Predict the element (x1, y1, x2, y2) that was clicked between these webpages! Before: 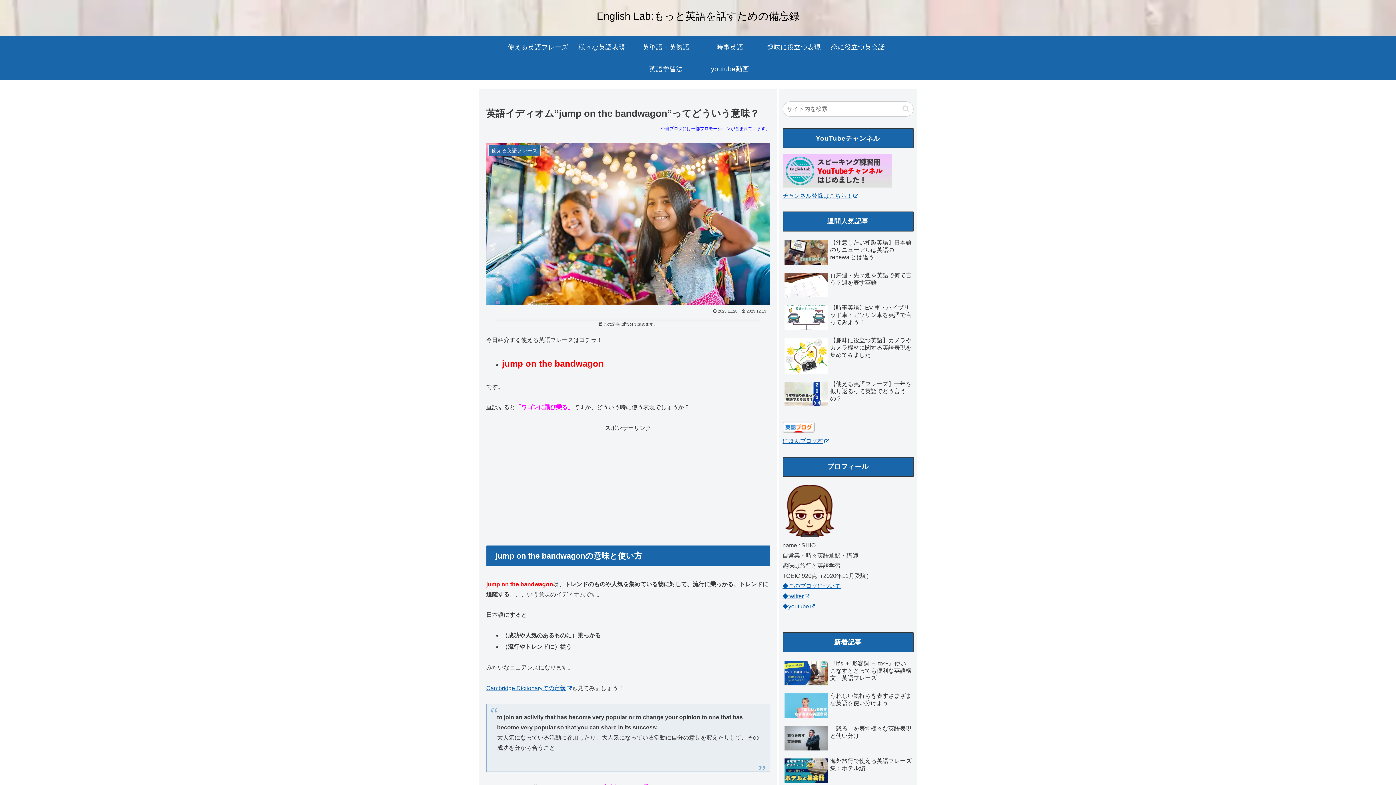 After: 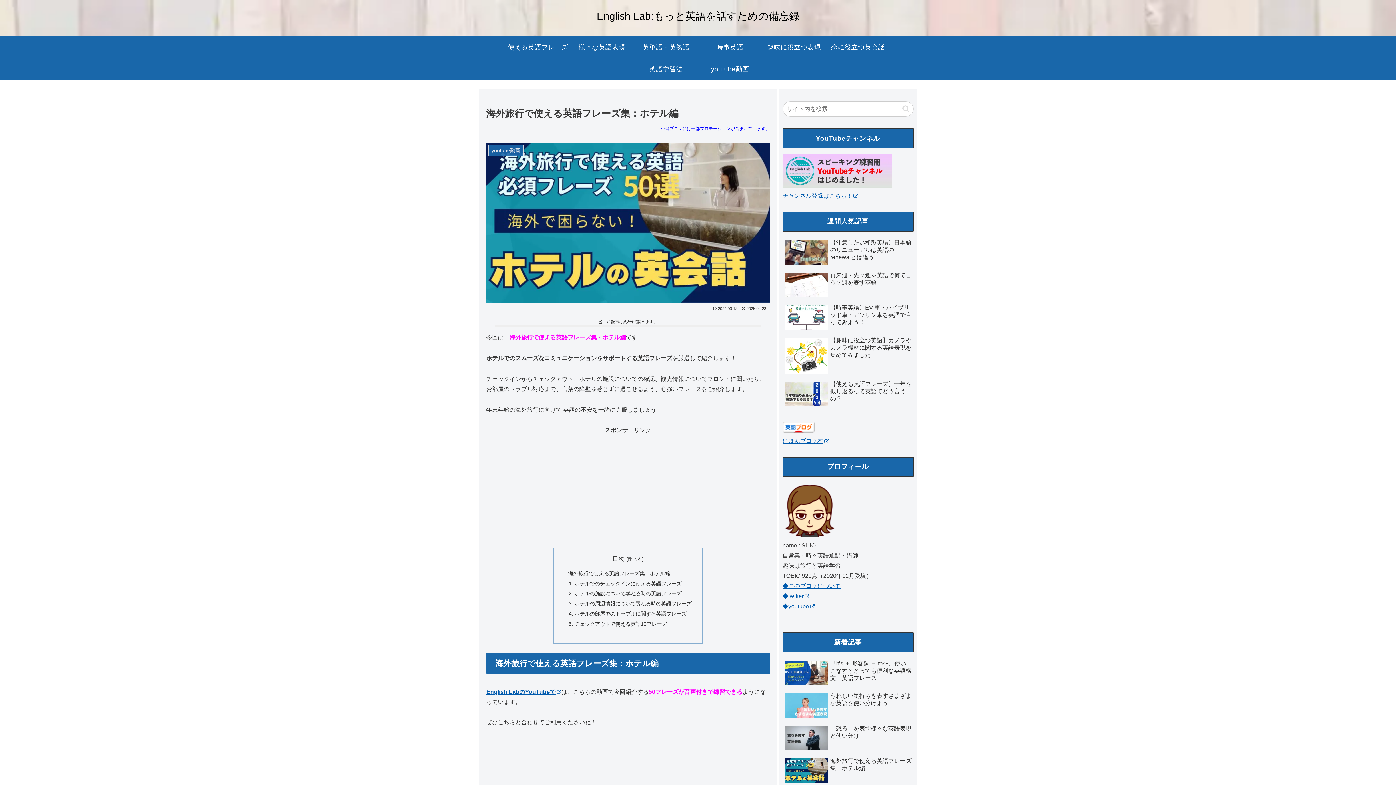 Action: bbox: (782, 756, 913, 787) label: 海外旅行で使える英語フレーズ集：ホテル編